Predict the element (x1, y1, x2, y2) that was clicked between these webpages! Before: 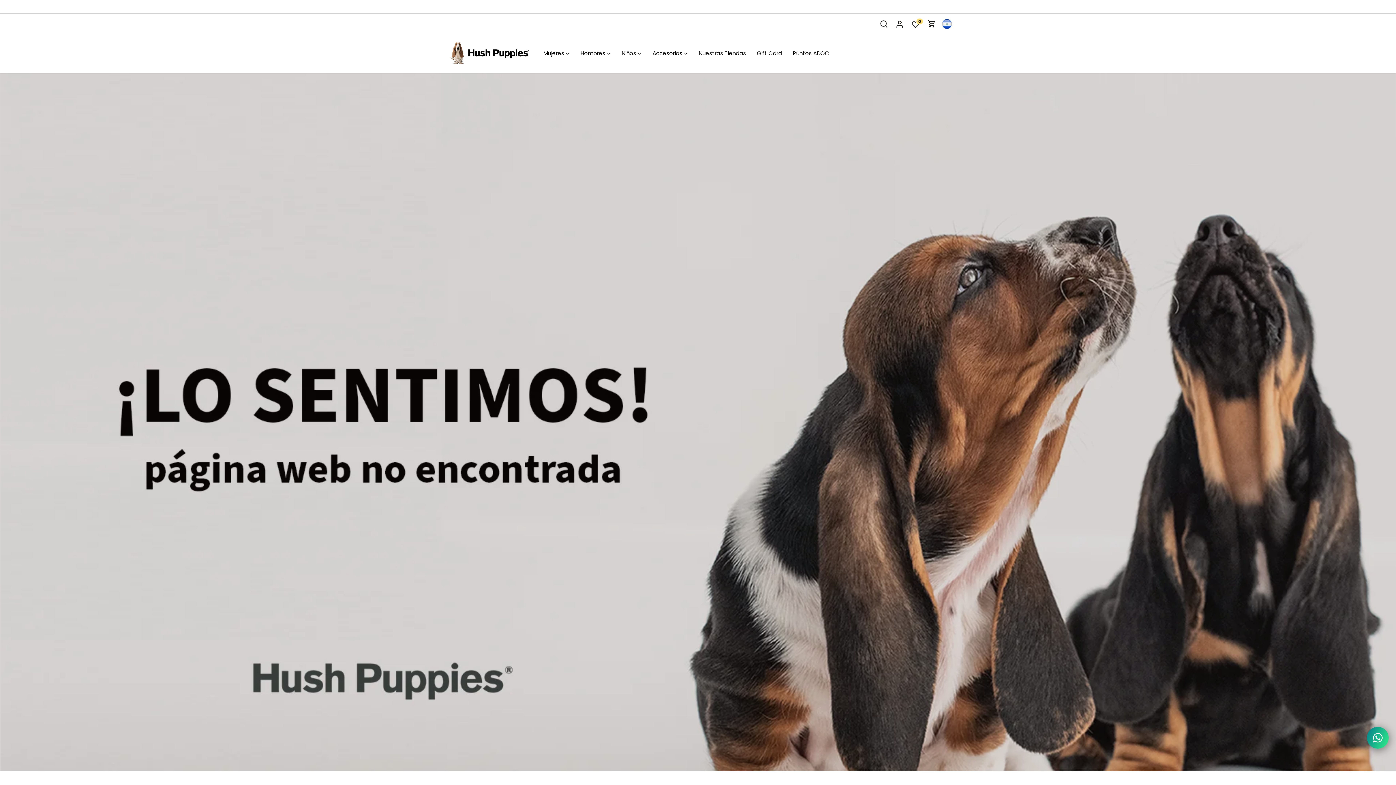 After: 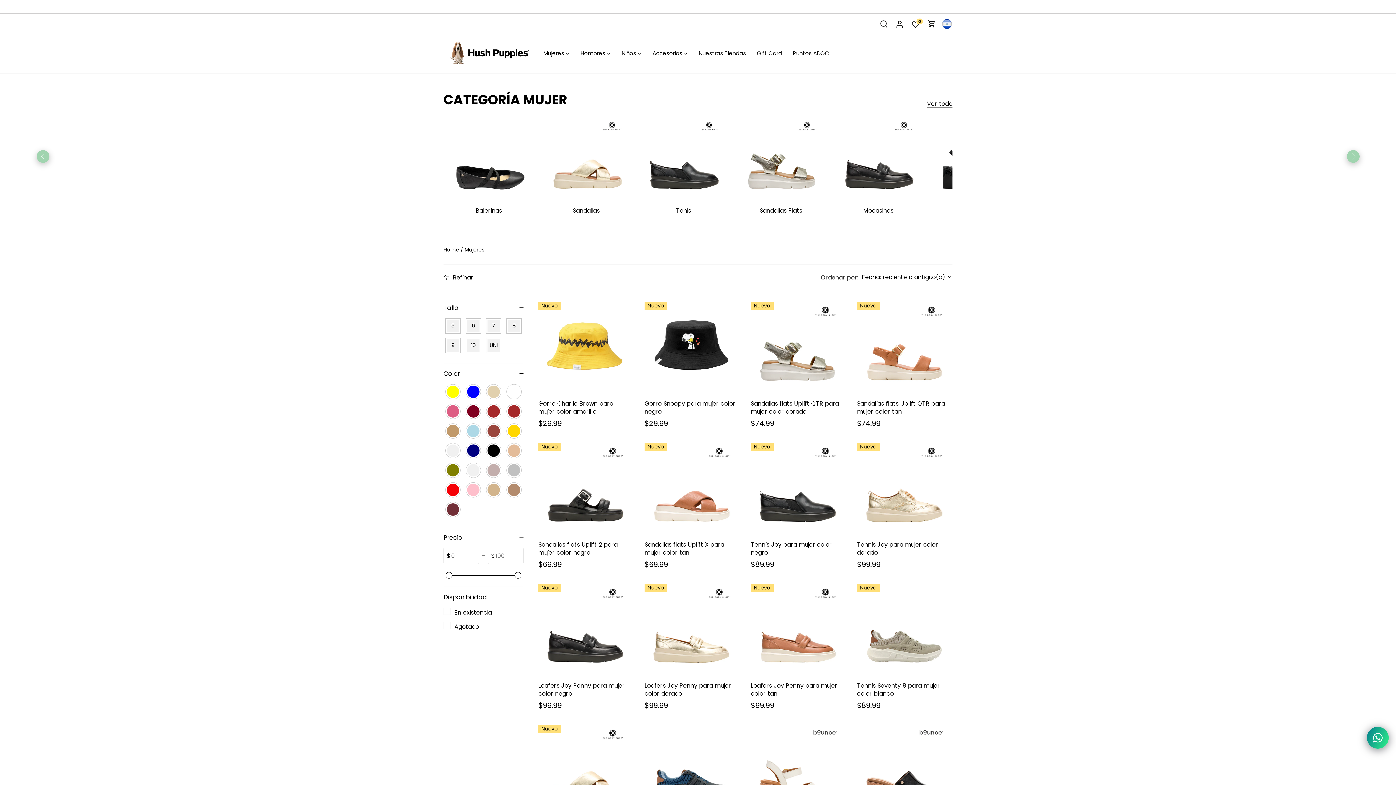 Action: label: Mujeres bbox: (543, 44, 569, 62)